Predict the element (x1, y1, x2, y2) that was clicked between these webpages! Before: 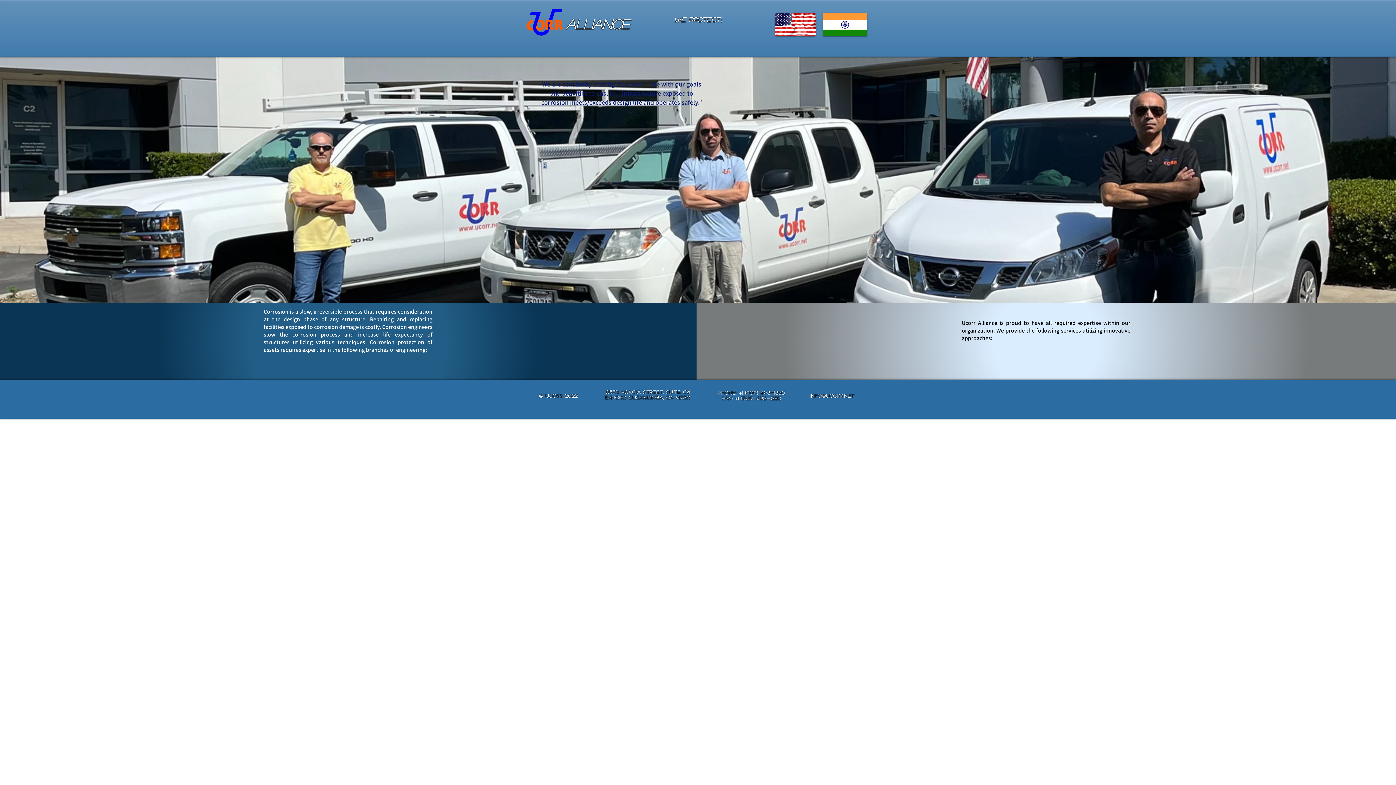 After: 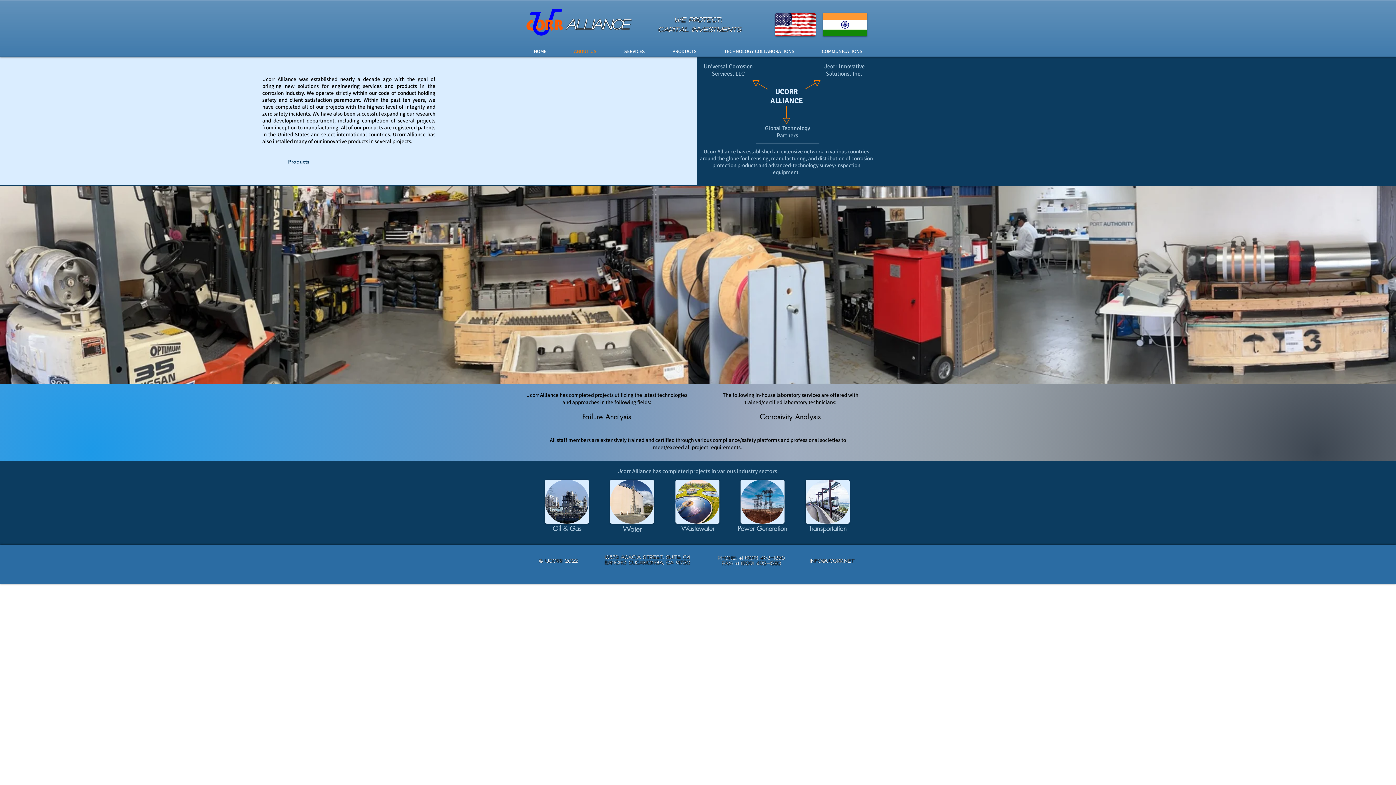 Action: bbox: (560, 45, 610, 57) label: ABOUT US